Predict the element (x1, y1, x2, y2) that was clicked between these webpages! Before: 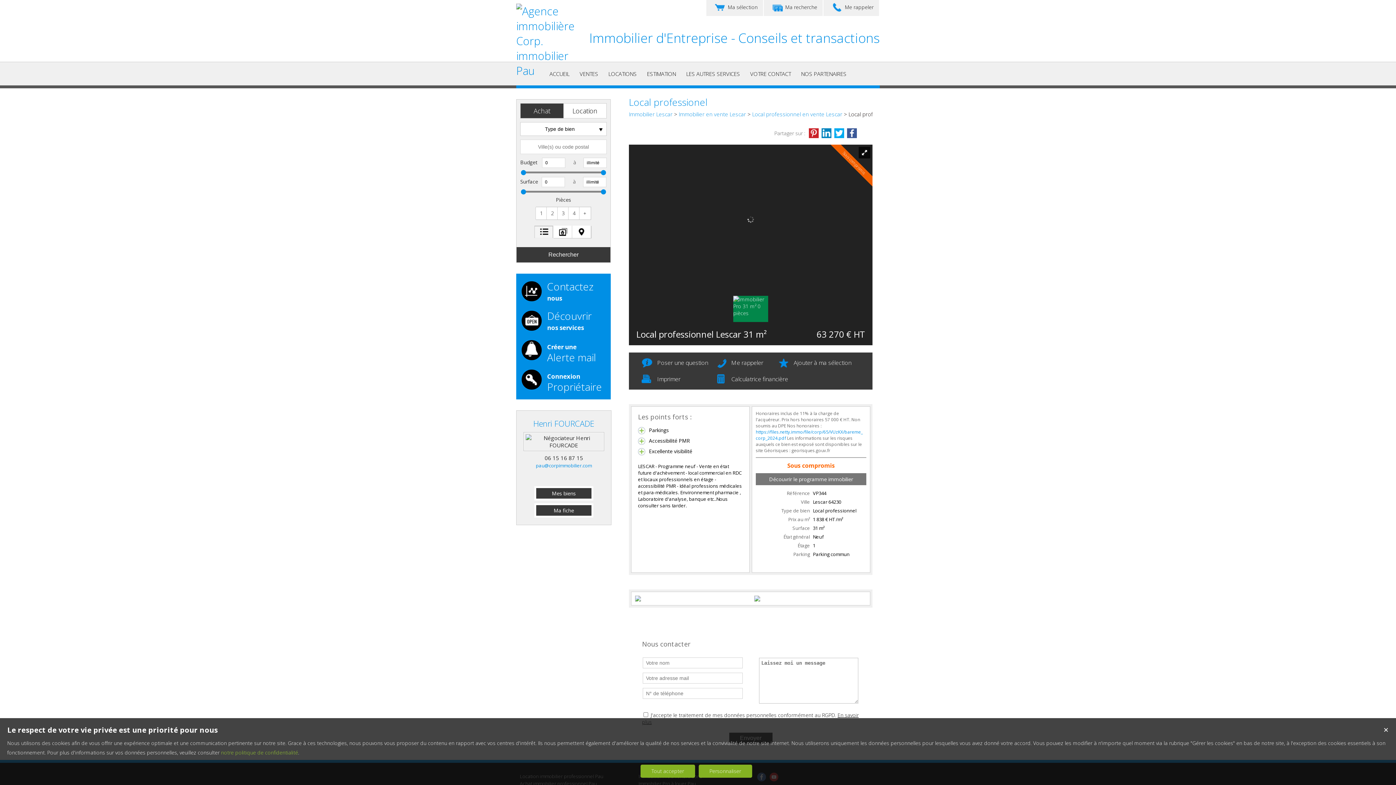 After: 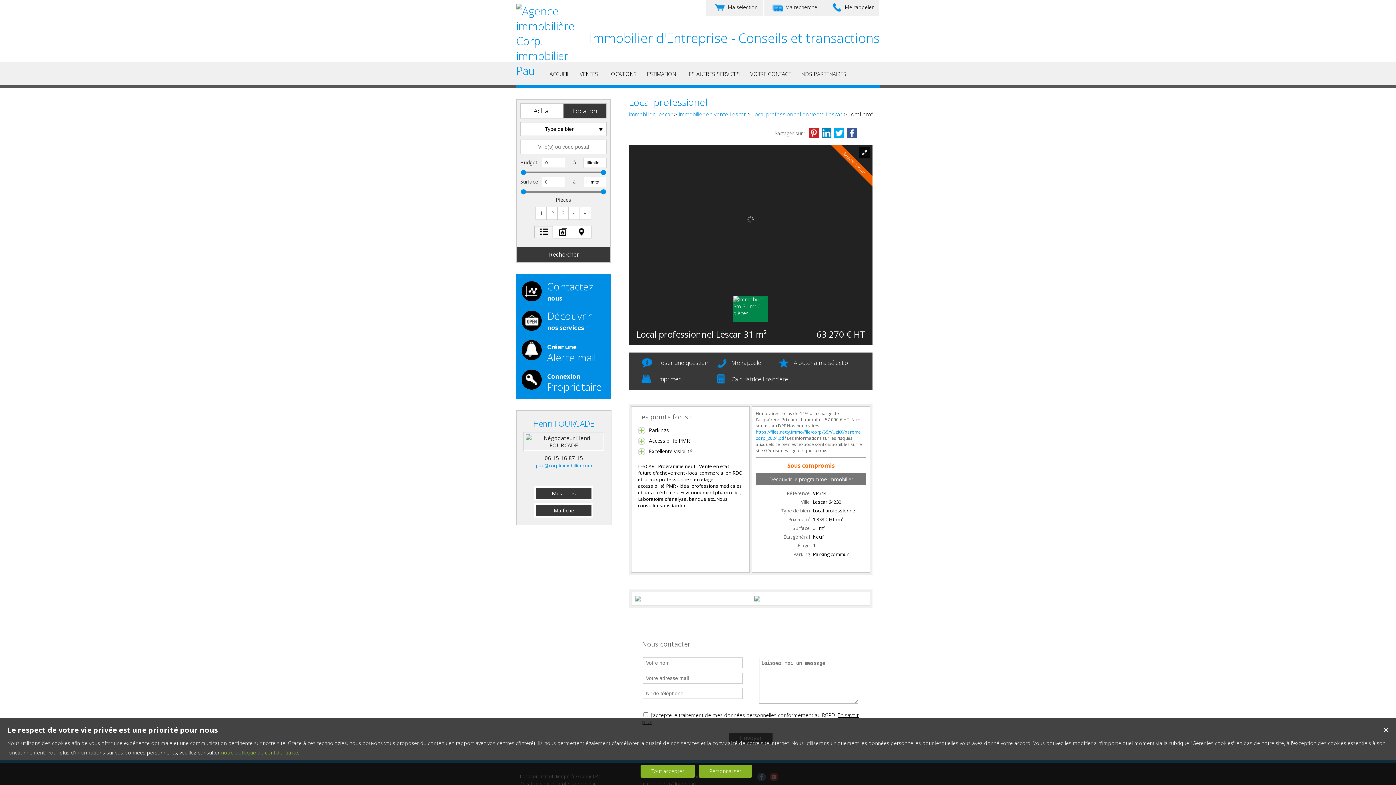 Action: bbox: (563, 103, 606, 118) label: Location